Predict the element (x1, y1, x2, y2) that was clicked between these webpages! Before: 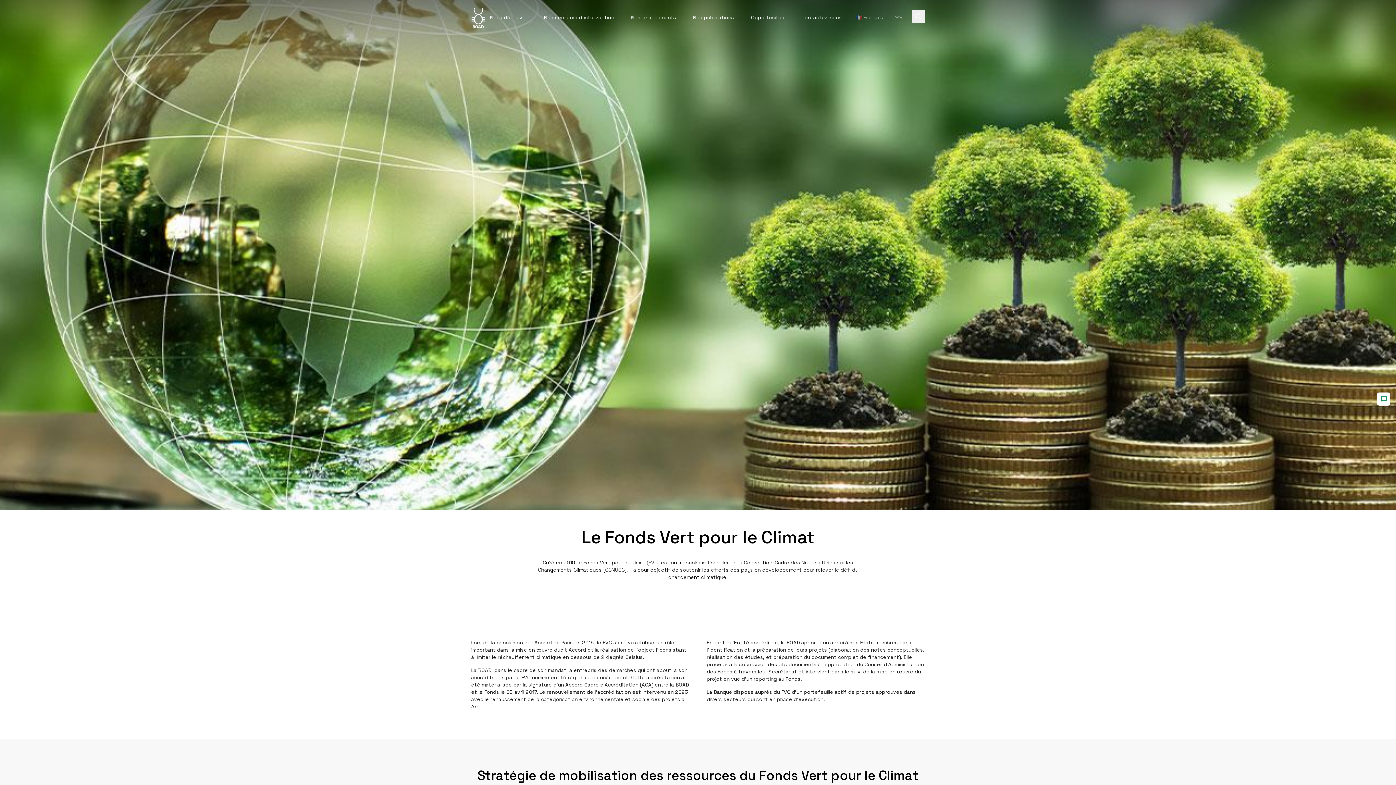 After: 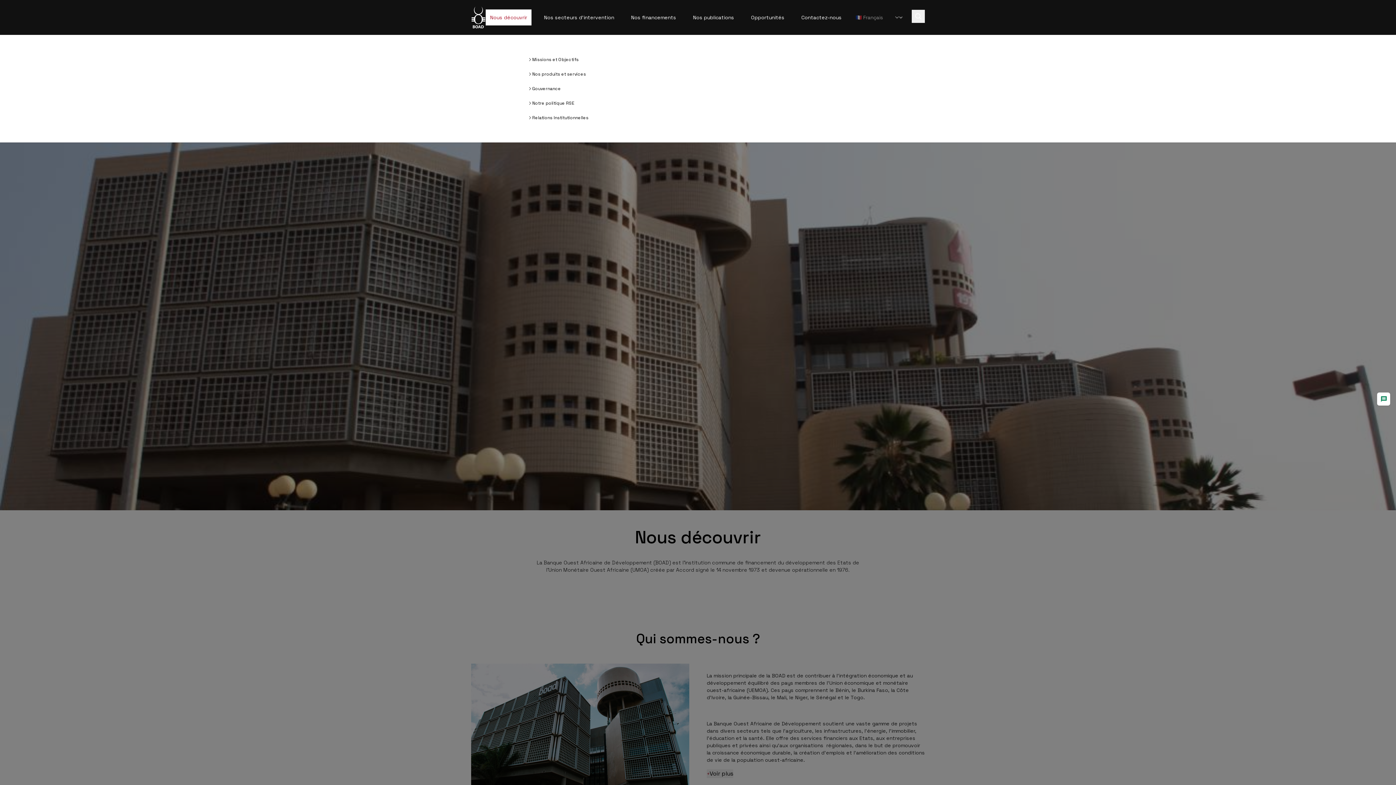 Action: label: Nous découvrir bbox: (485, 9, 531, 25)